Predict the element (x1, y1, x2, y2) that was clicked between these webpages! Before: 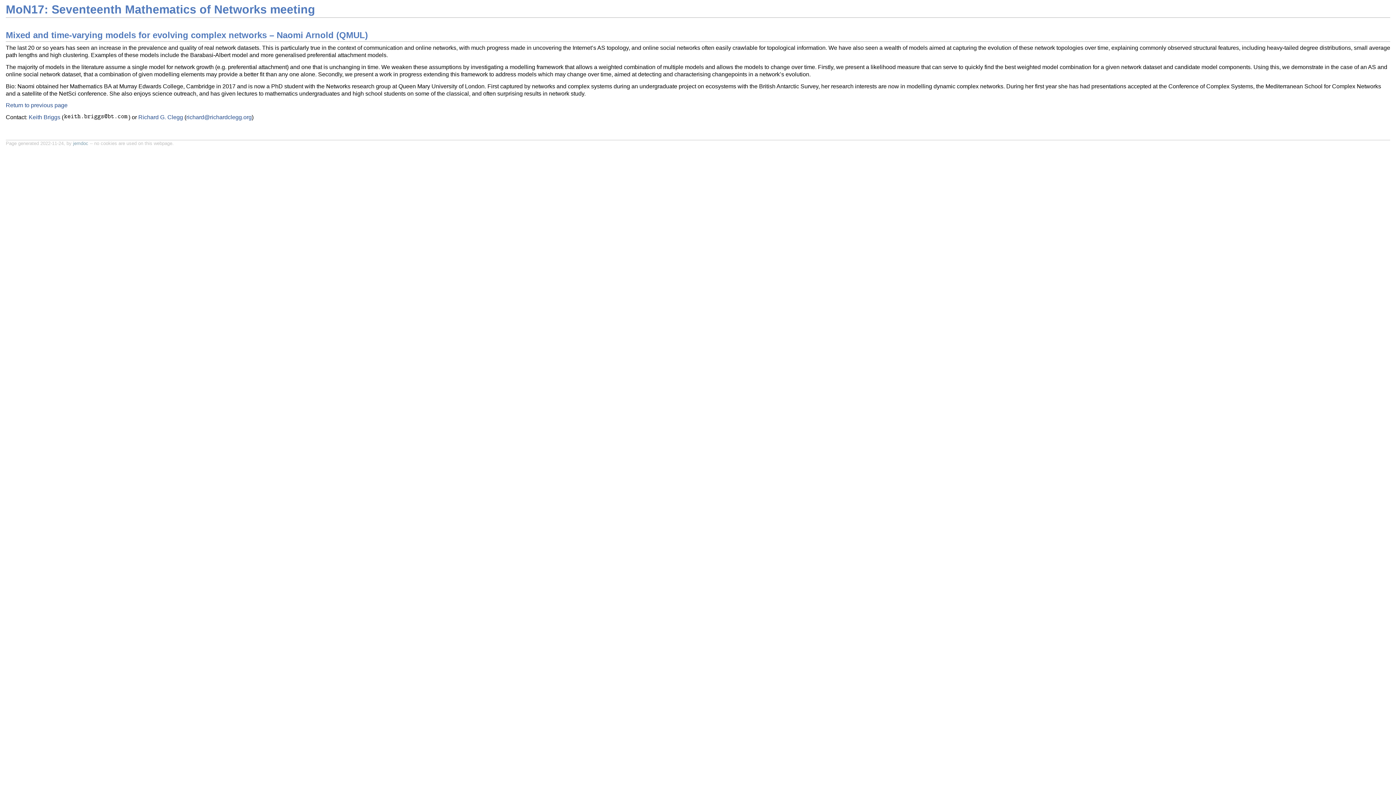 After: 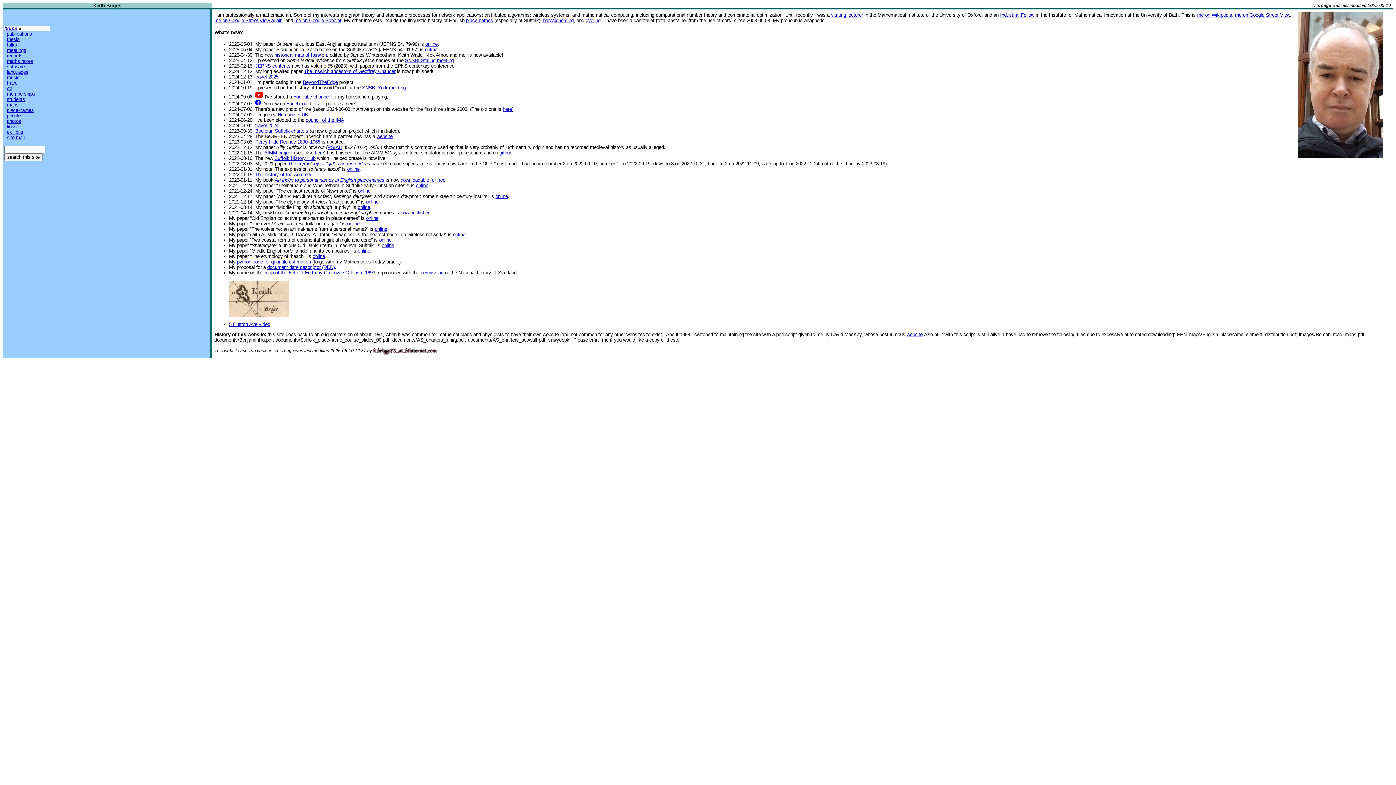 Action: bbox: (28, 114, 60, 120) label: Keith Briggs